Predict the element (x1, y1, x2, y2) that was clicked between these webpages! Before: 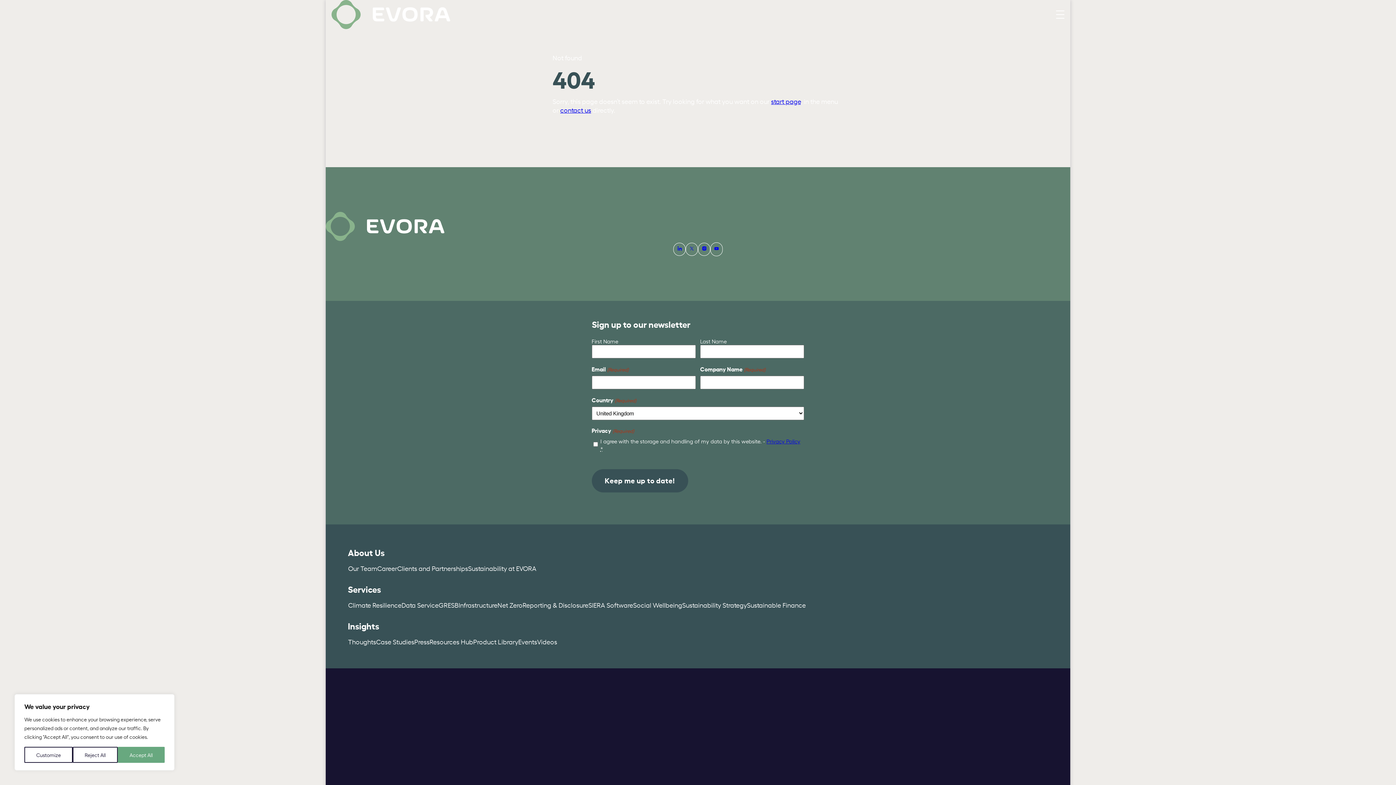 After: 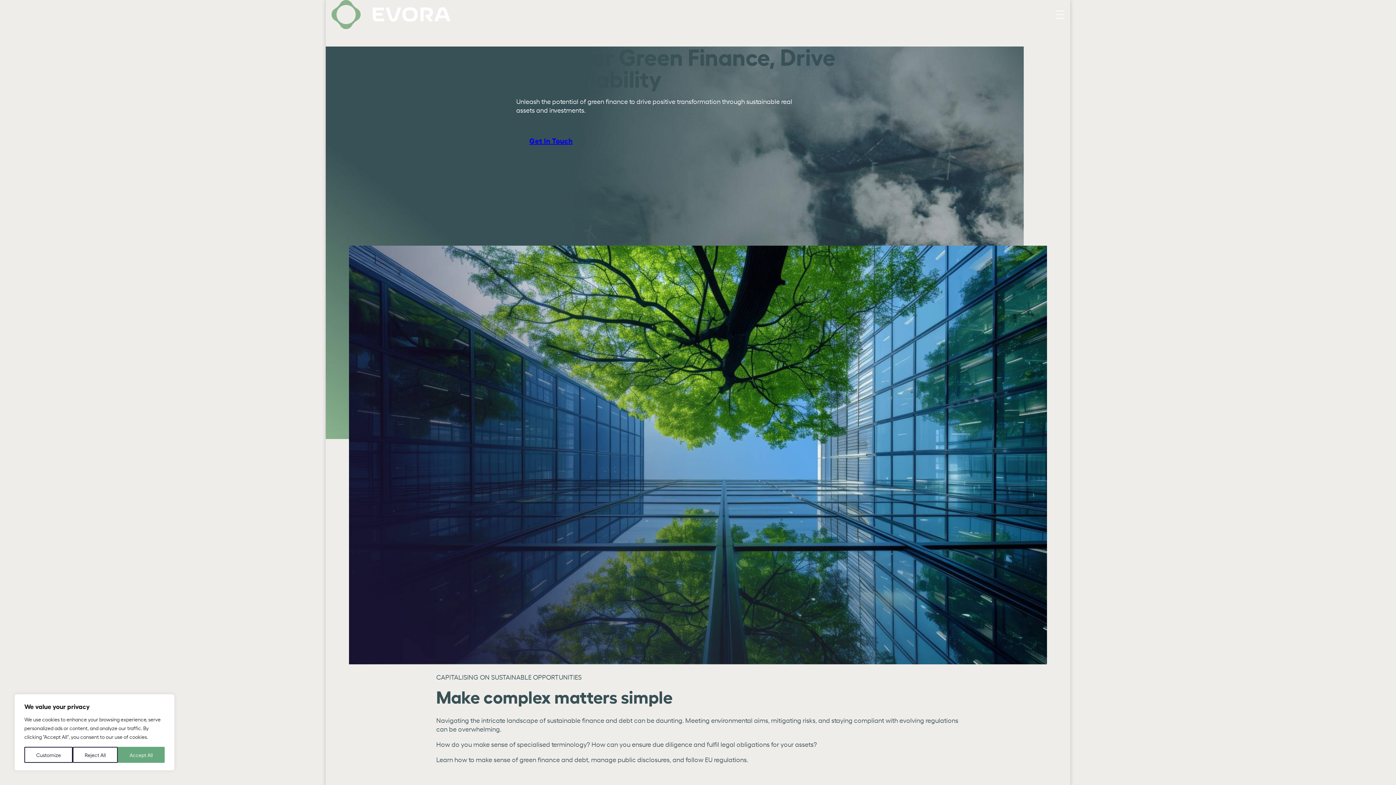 Action: bbox: (747, 600, 805, 609) label: Sustainable Finance